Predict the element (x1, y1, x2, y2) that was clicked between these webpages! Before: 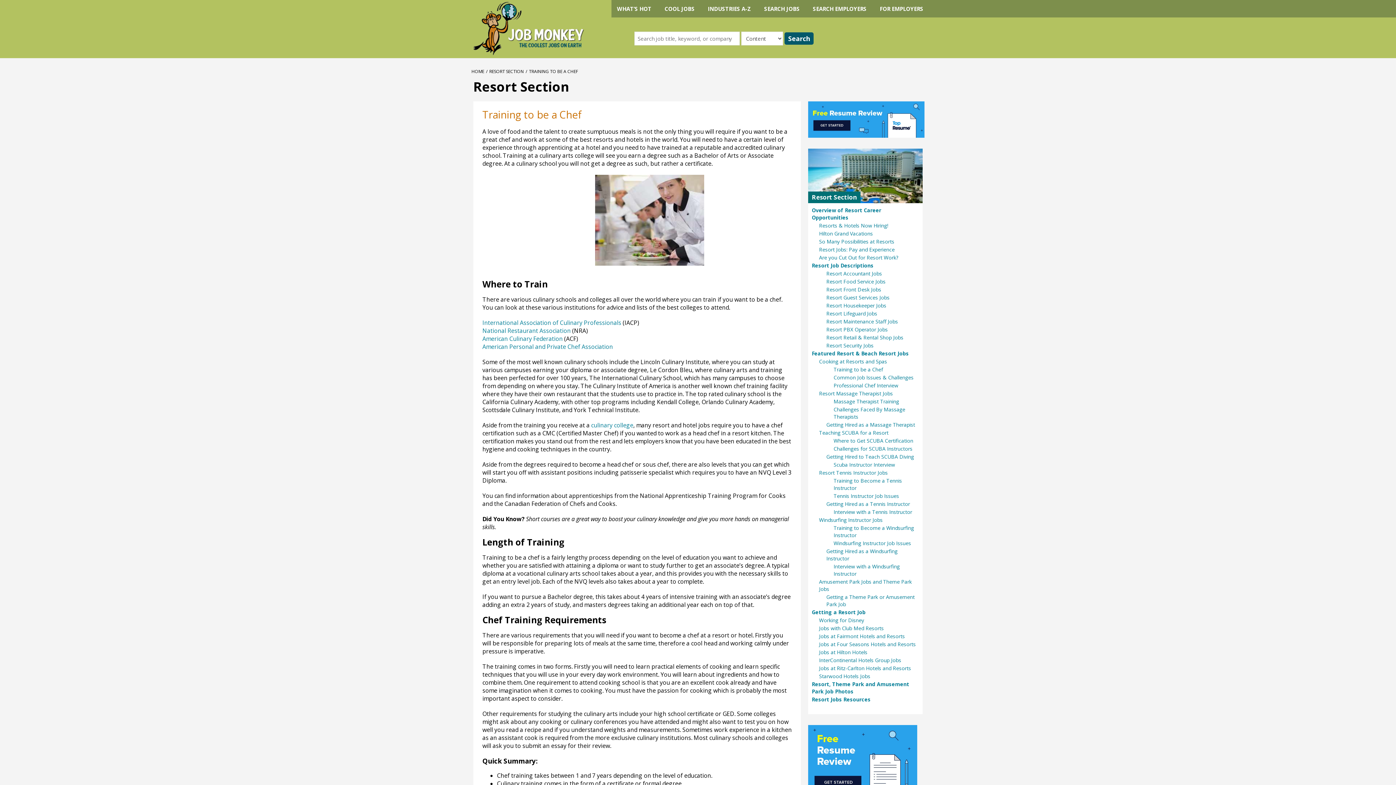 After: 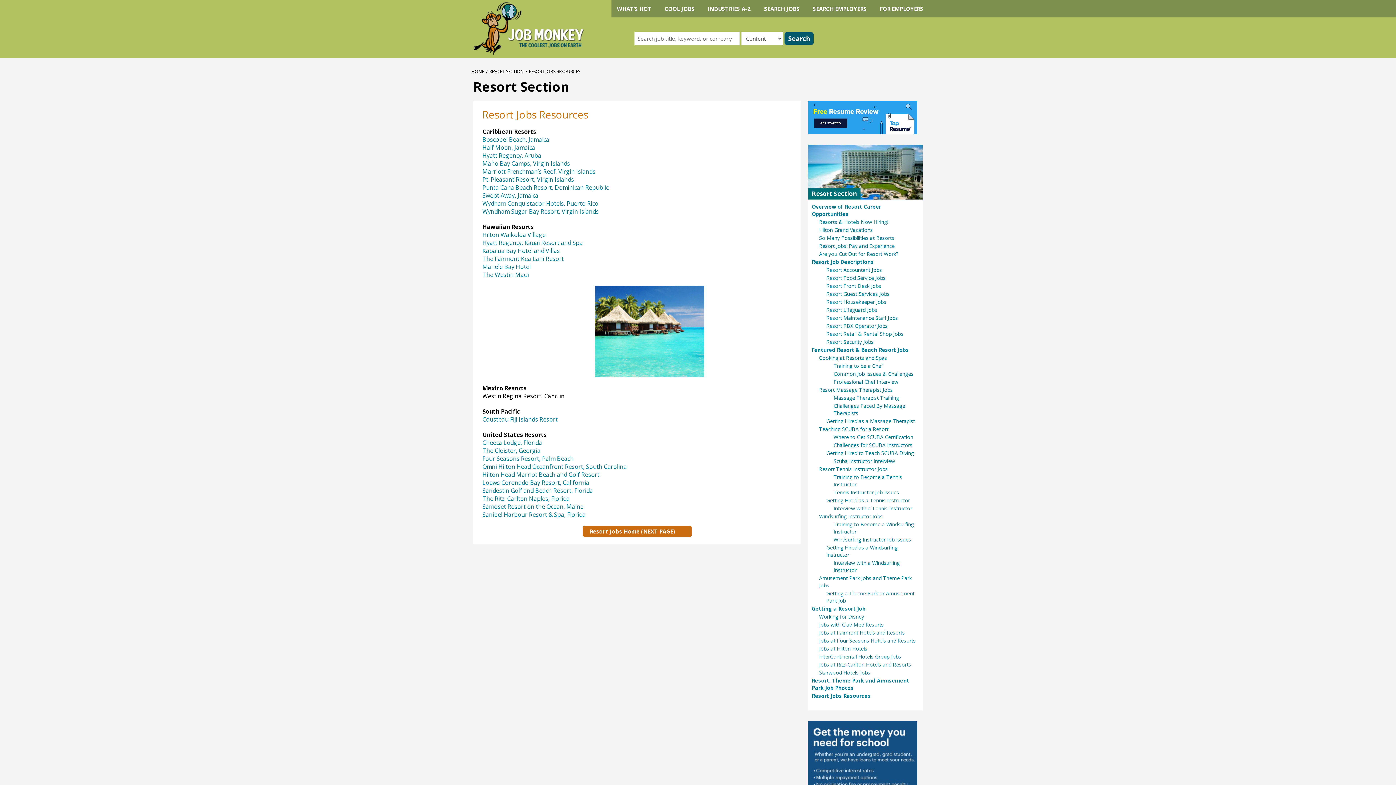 Action: label: Resort Jobs Resources bbox: (812, 696, 870, 703)